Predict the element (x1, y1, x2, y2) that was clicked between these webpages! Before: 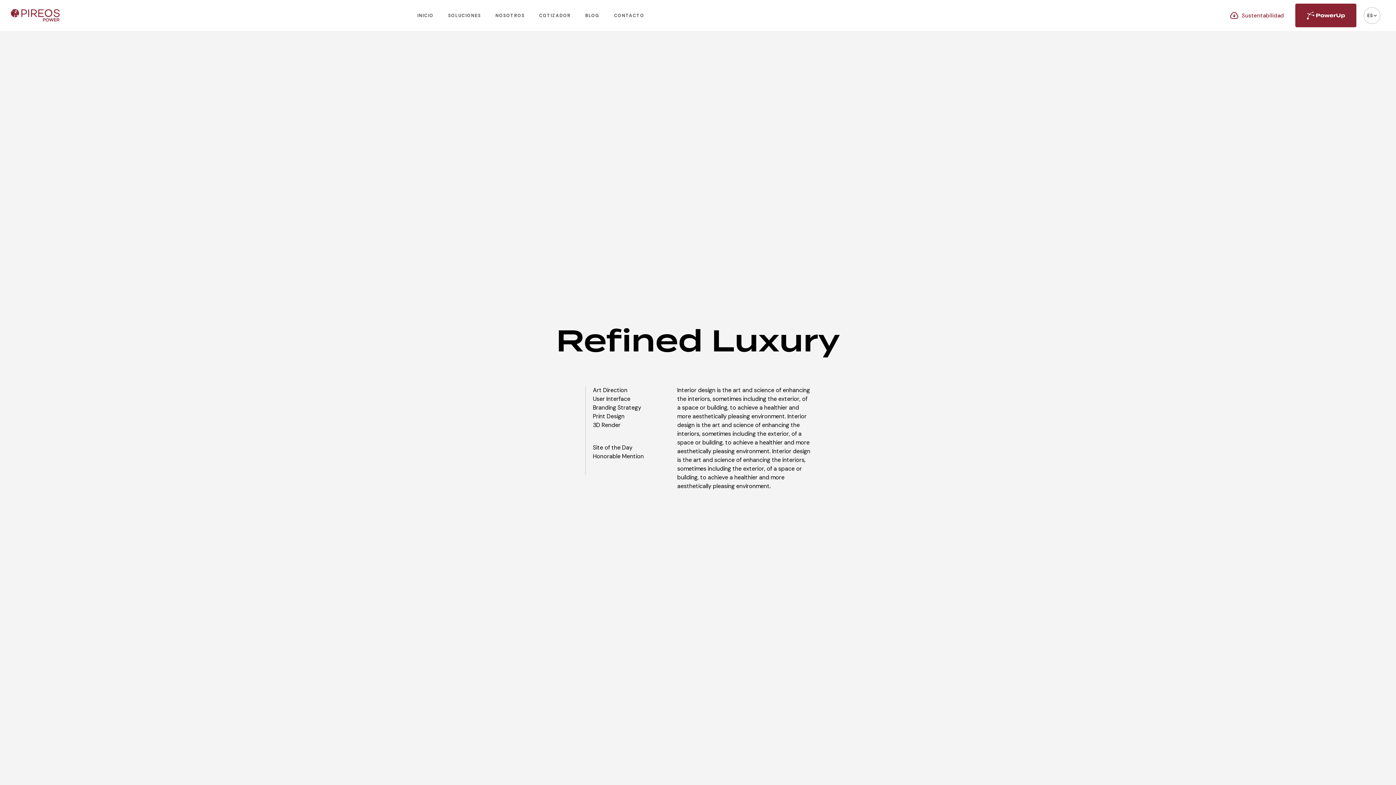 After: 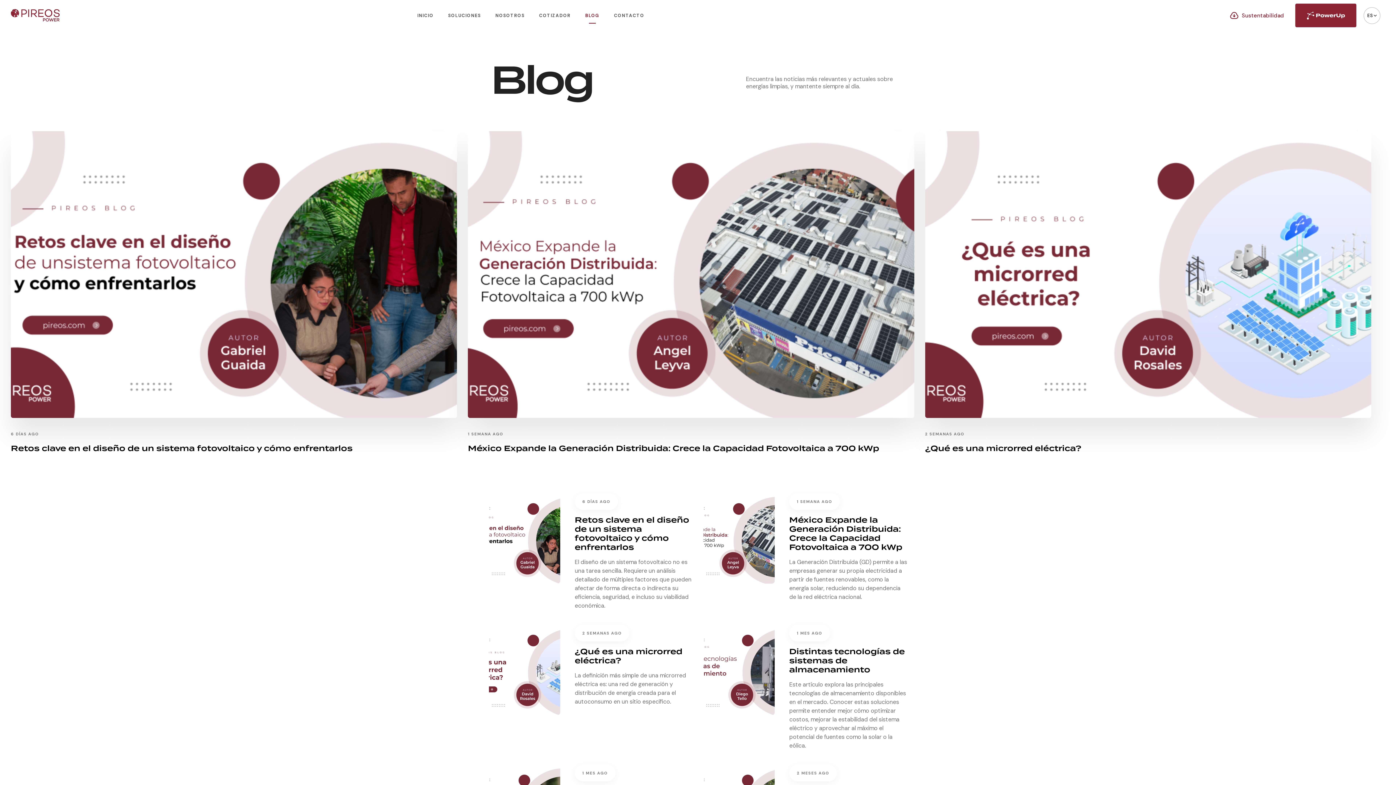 Action: label: BLOG bbox: (578, 0, 606, 30)